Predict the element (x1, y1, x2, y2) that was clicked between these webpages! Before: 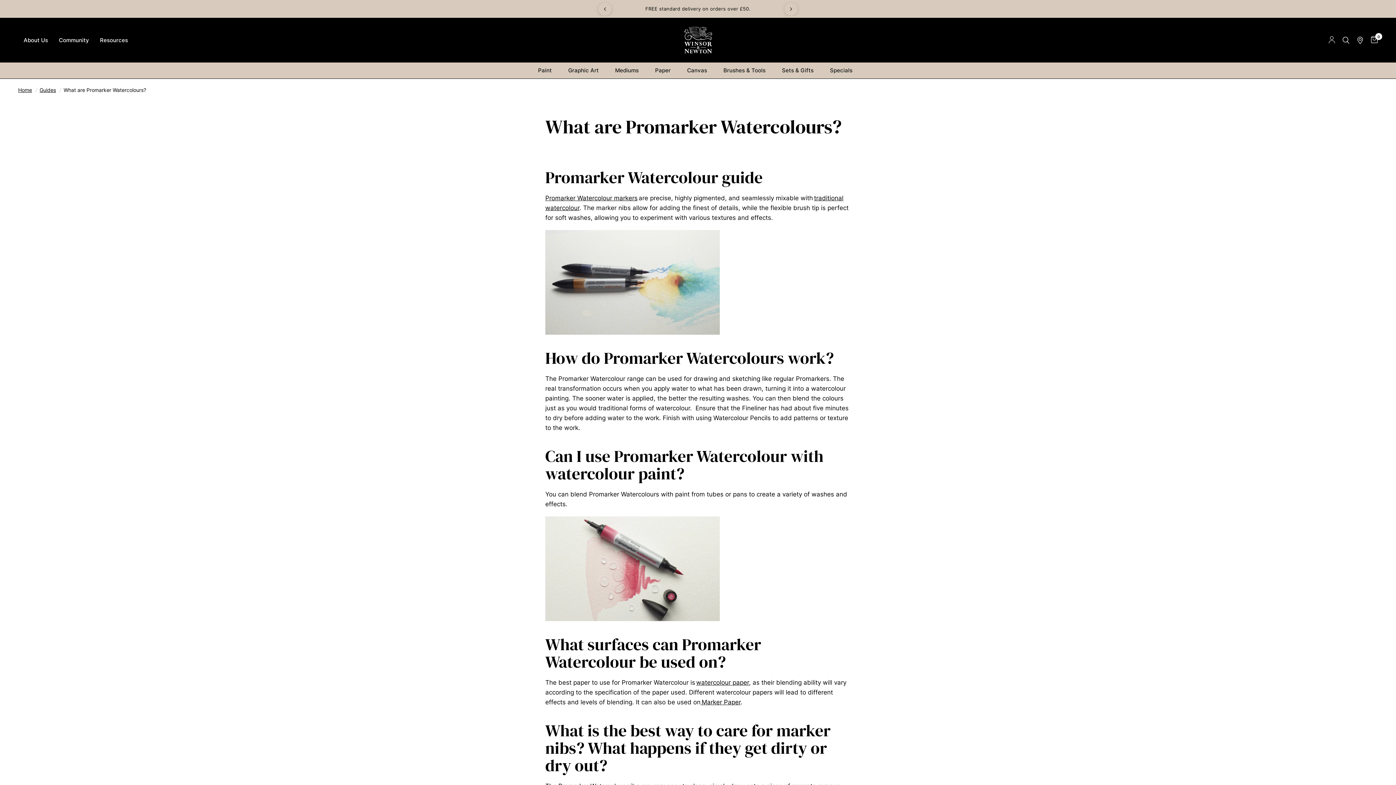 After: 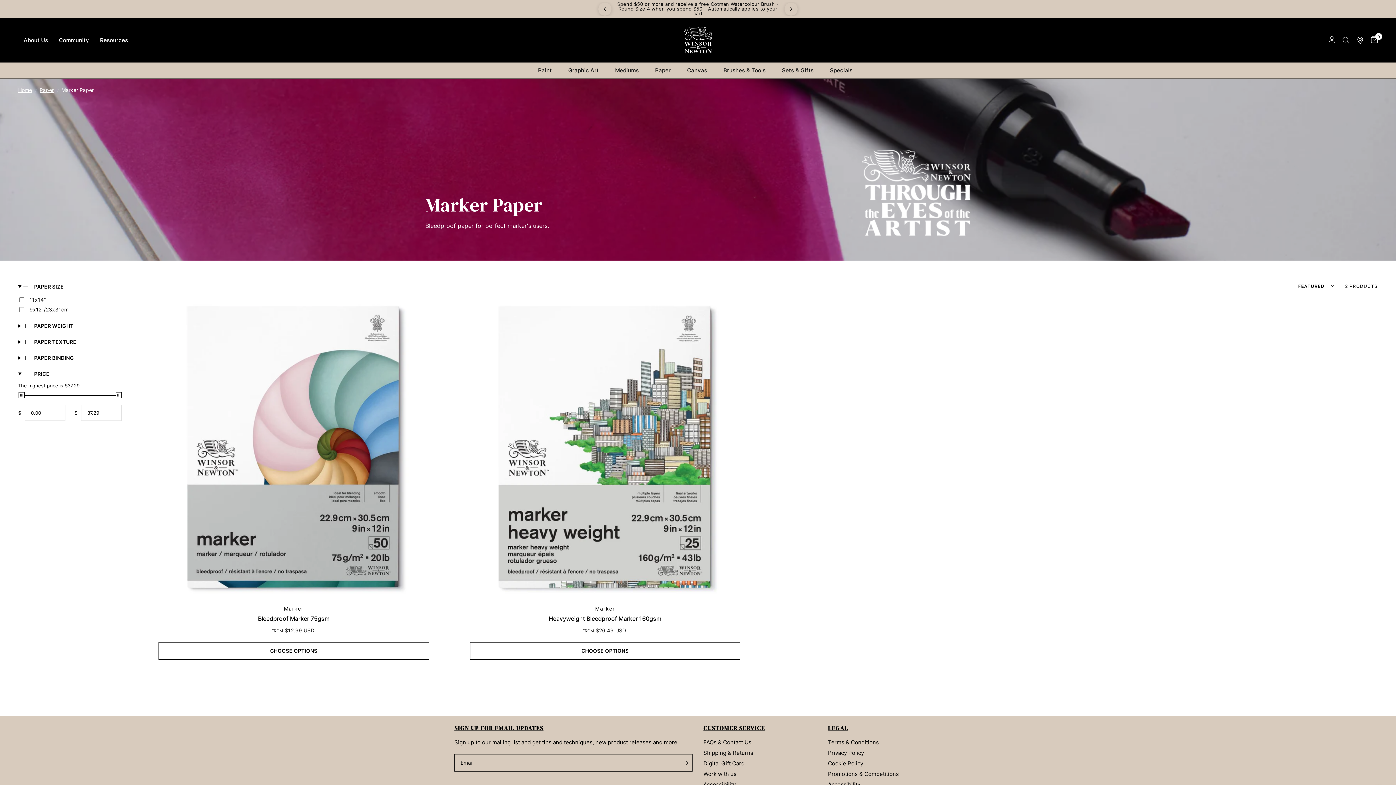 Action: bbox: (700, 698, 740, 706) label:  Marker Paper